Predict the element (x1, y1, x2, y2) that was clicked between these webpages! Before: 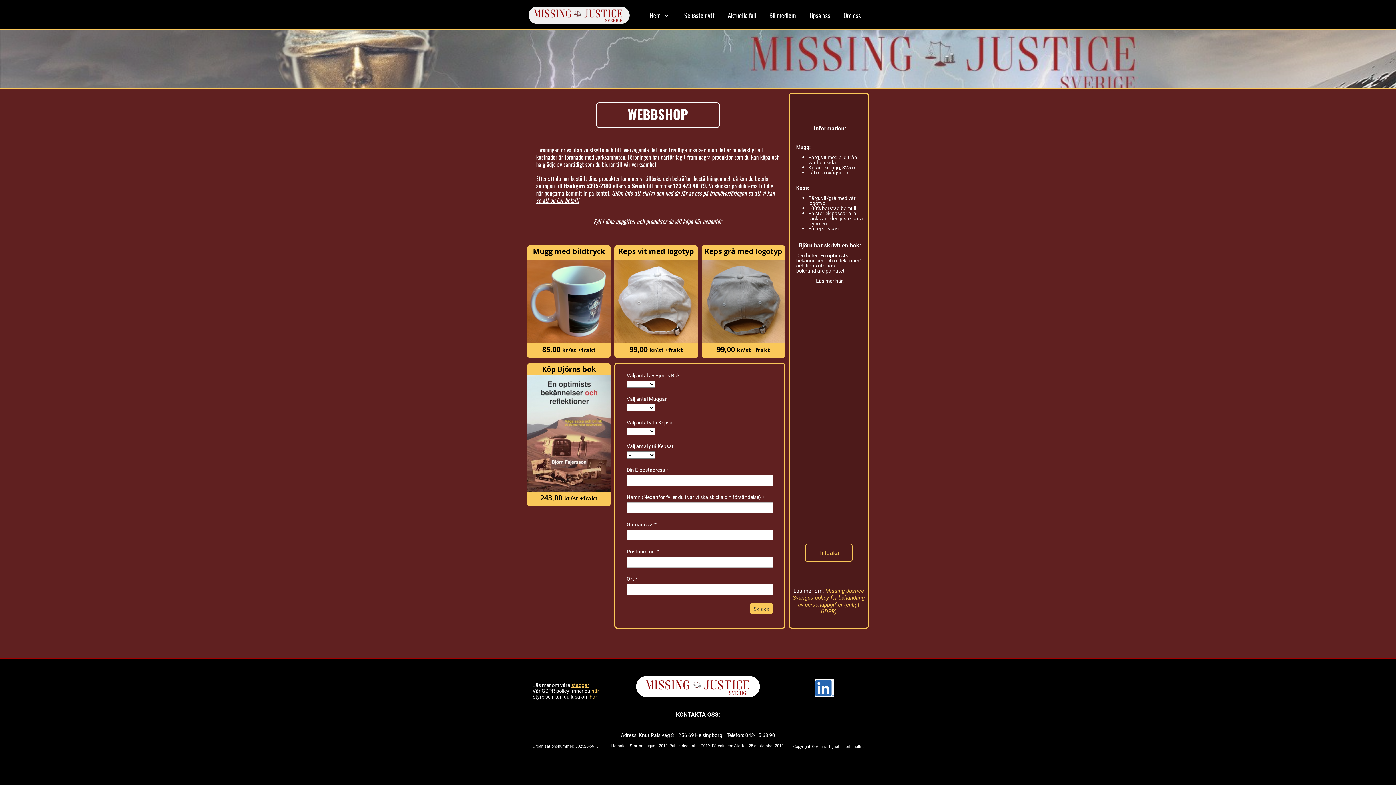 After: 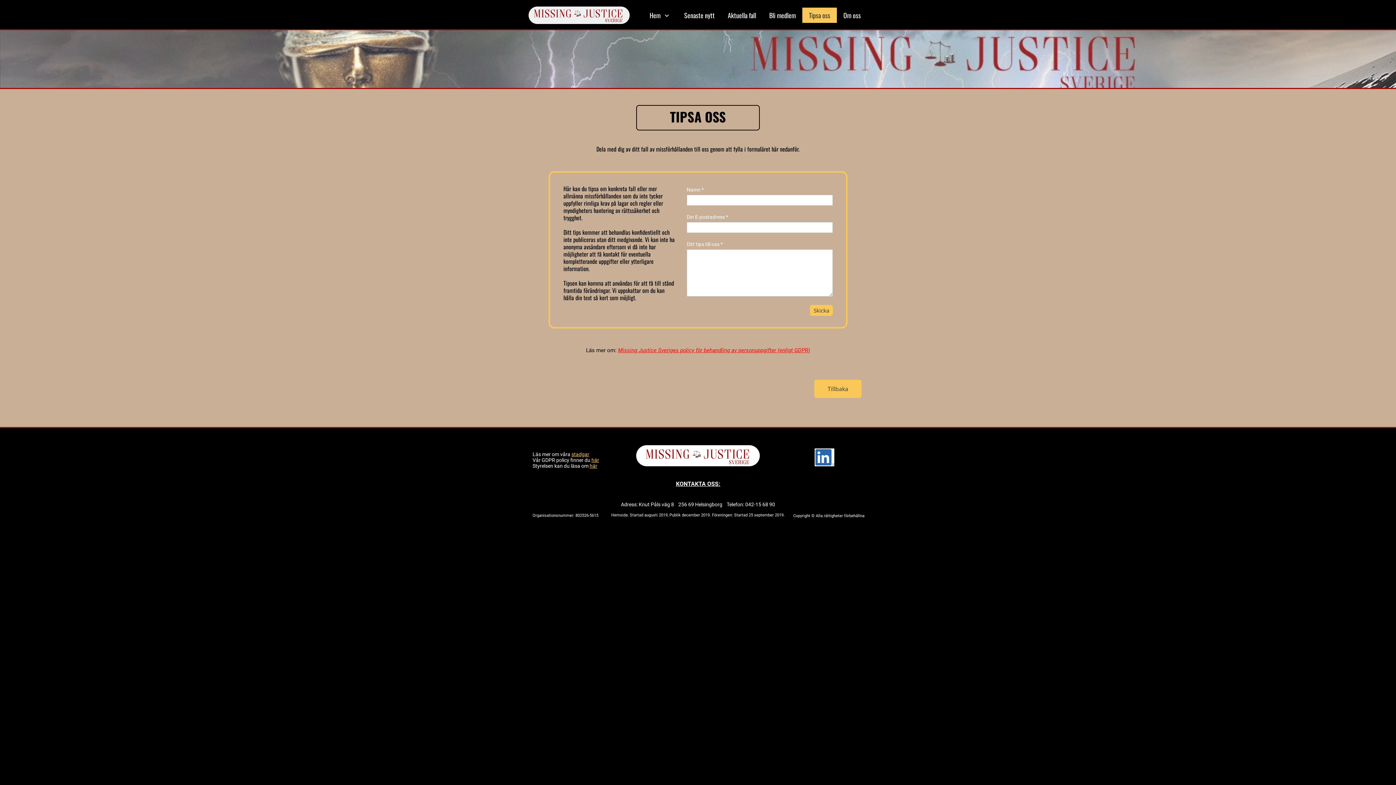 Action: bbox: (802, 7, 837, 22) label: Tipsa oss